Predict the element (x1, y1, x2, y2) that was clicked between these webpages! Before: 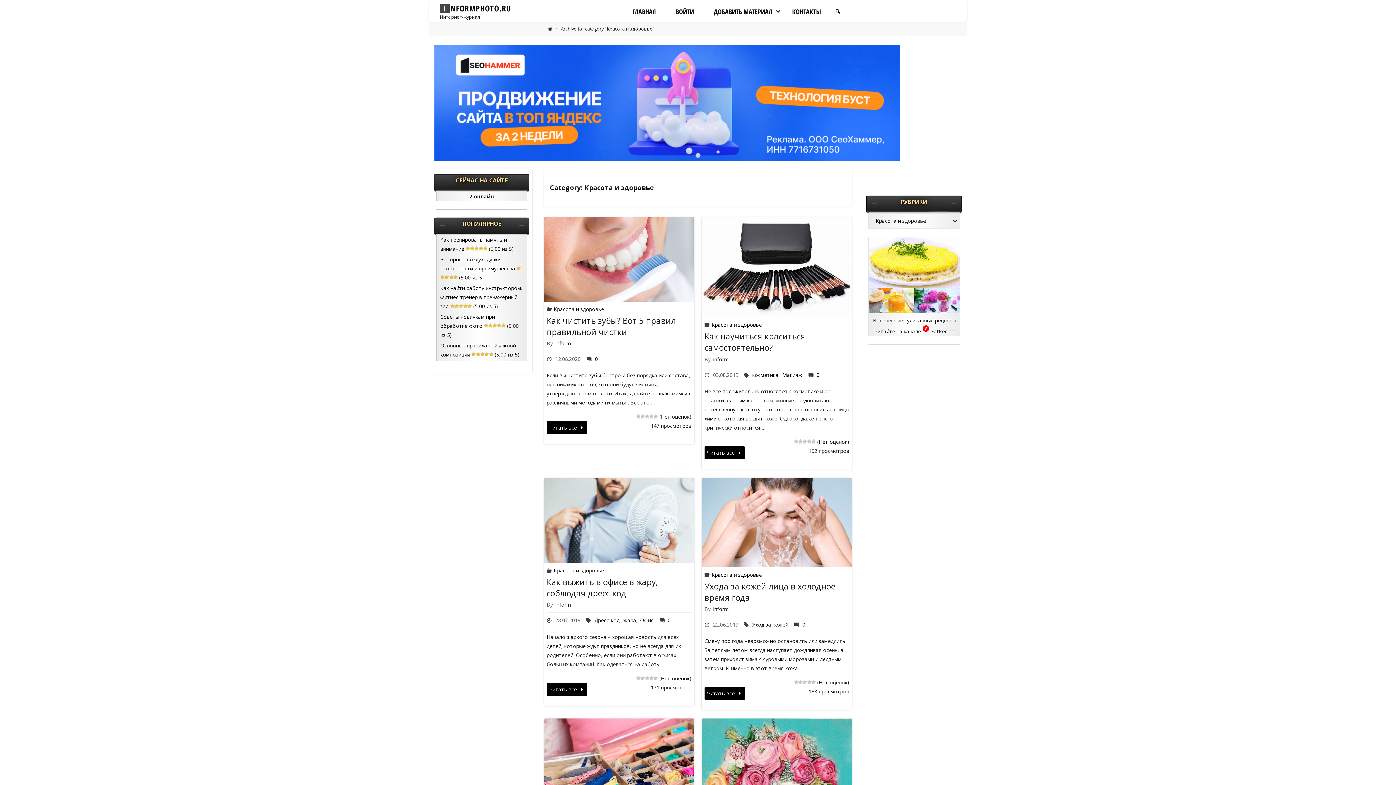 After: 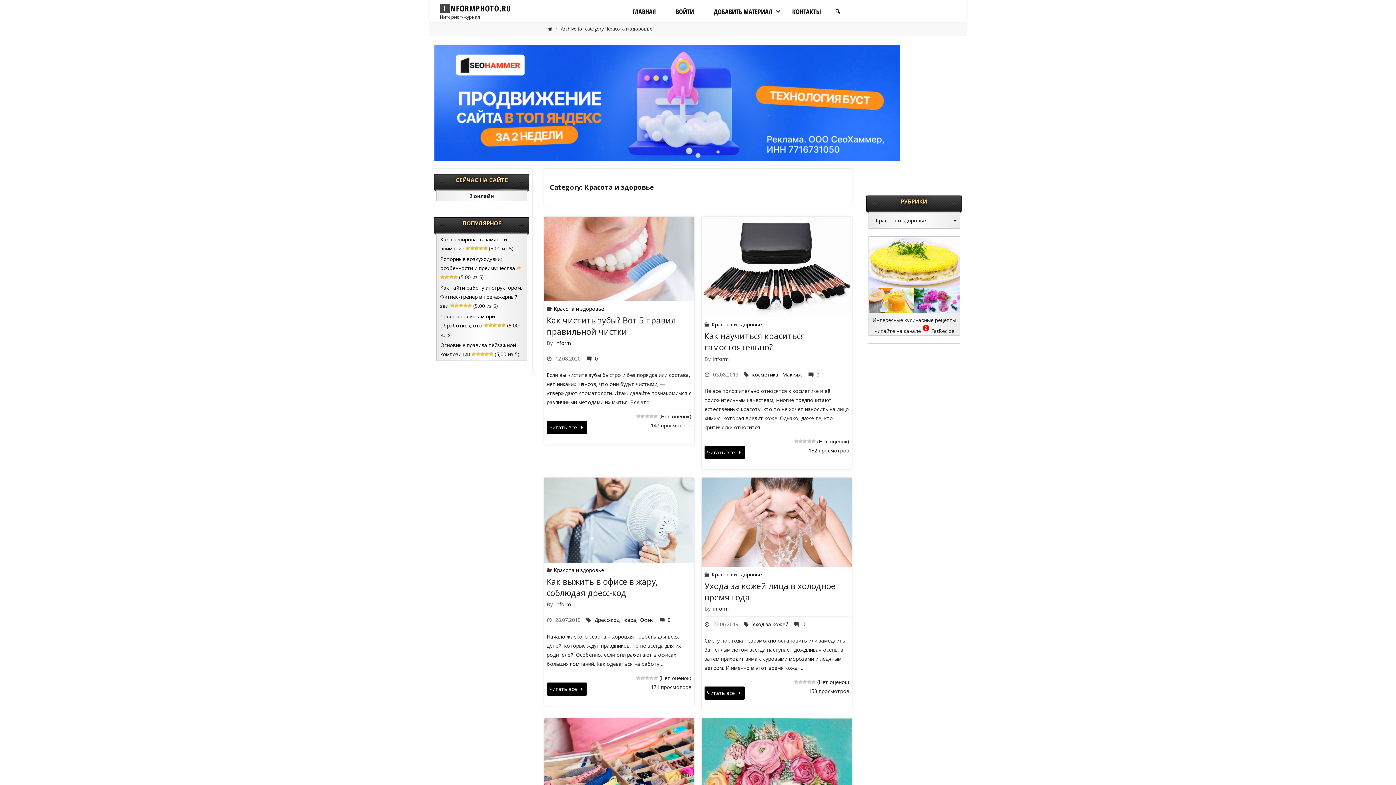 Action: bbox: (710, 571, 762, 578) label: Красота и здоровье